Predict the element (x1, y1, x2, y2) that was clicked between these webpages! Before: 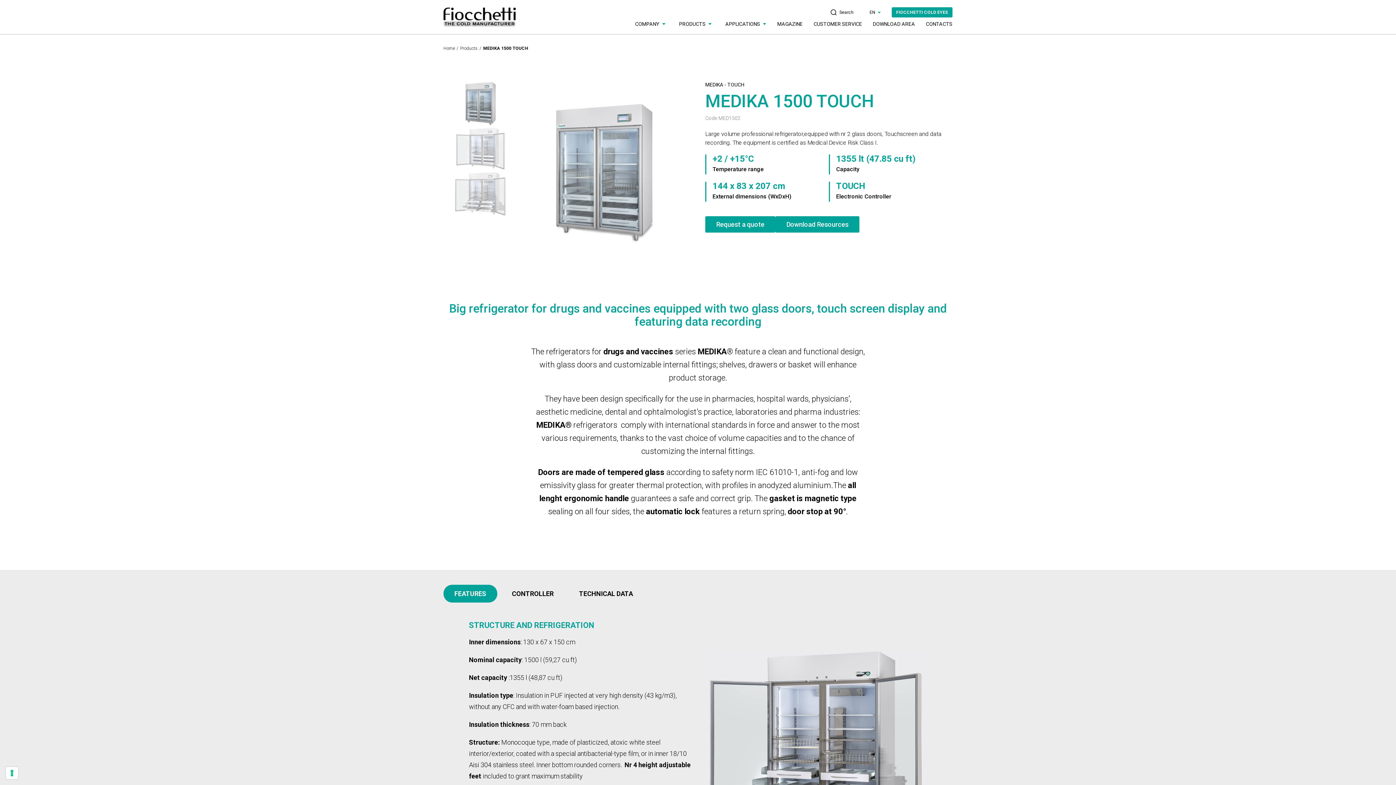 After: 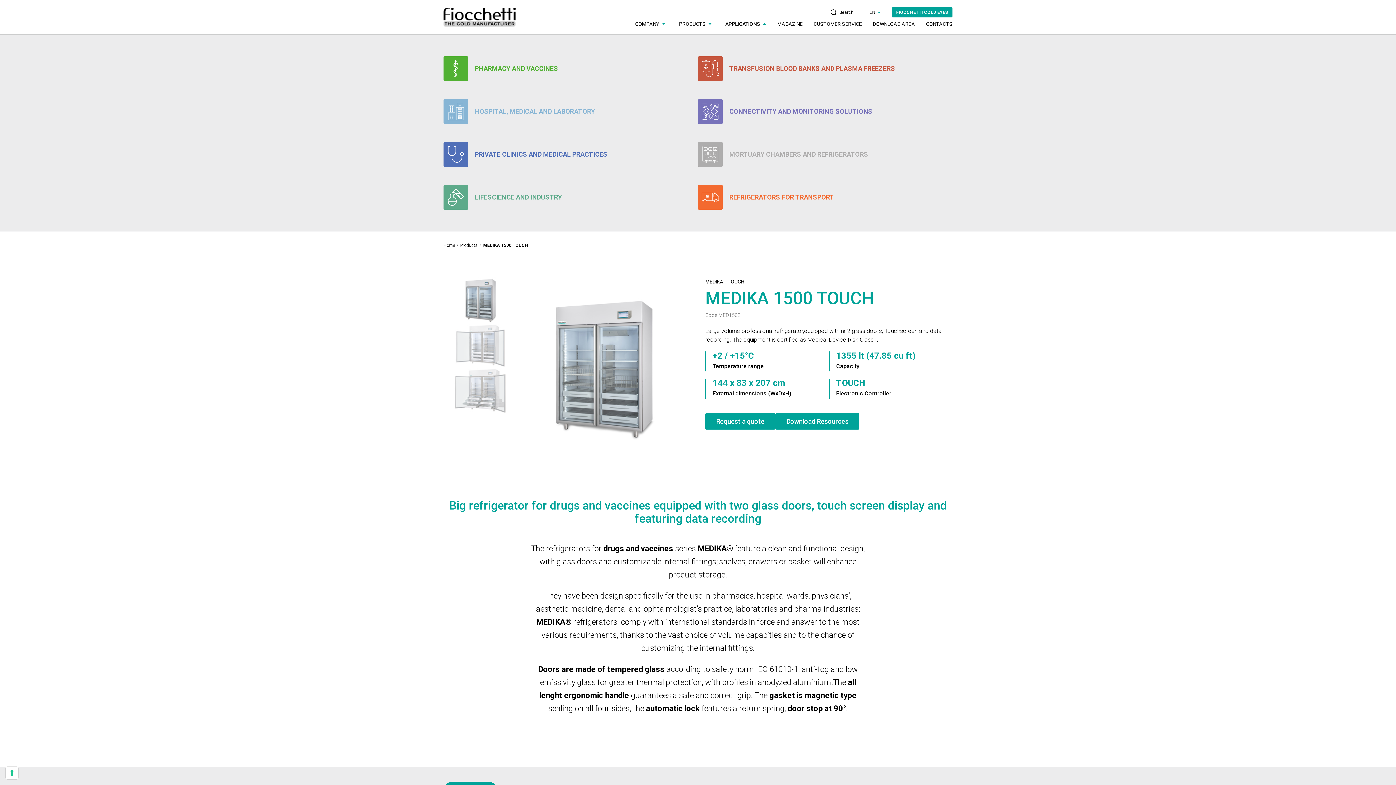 Action: bbox: (722, 21, 766, 26) label: APPLICATIONS